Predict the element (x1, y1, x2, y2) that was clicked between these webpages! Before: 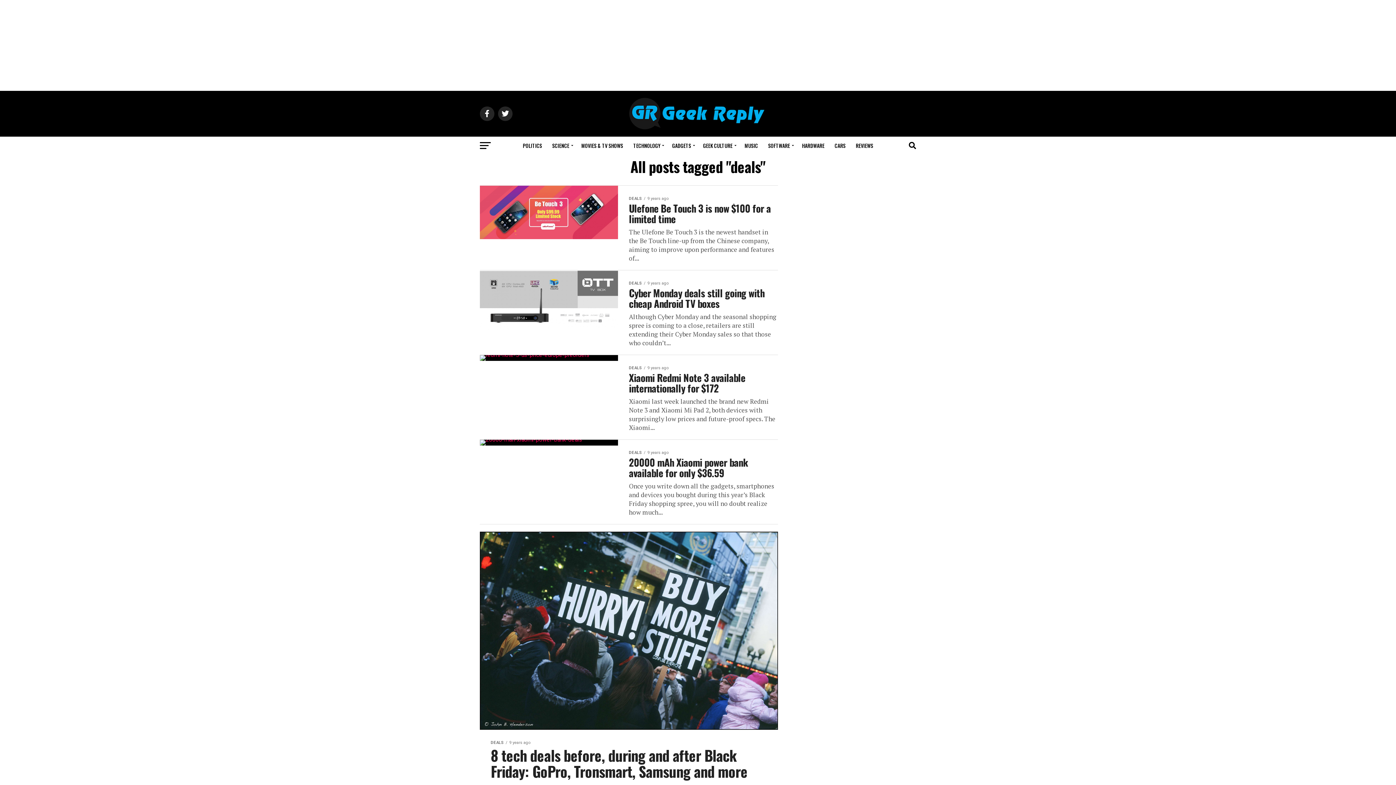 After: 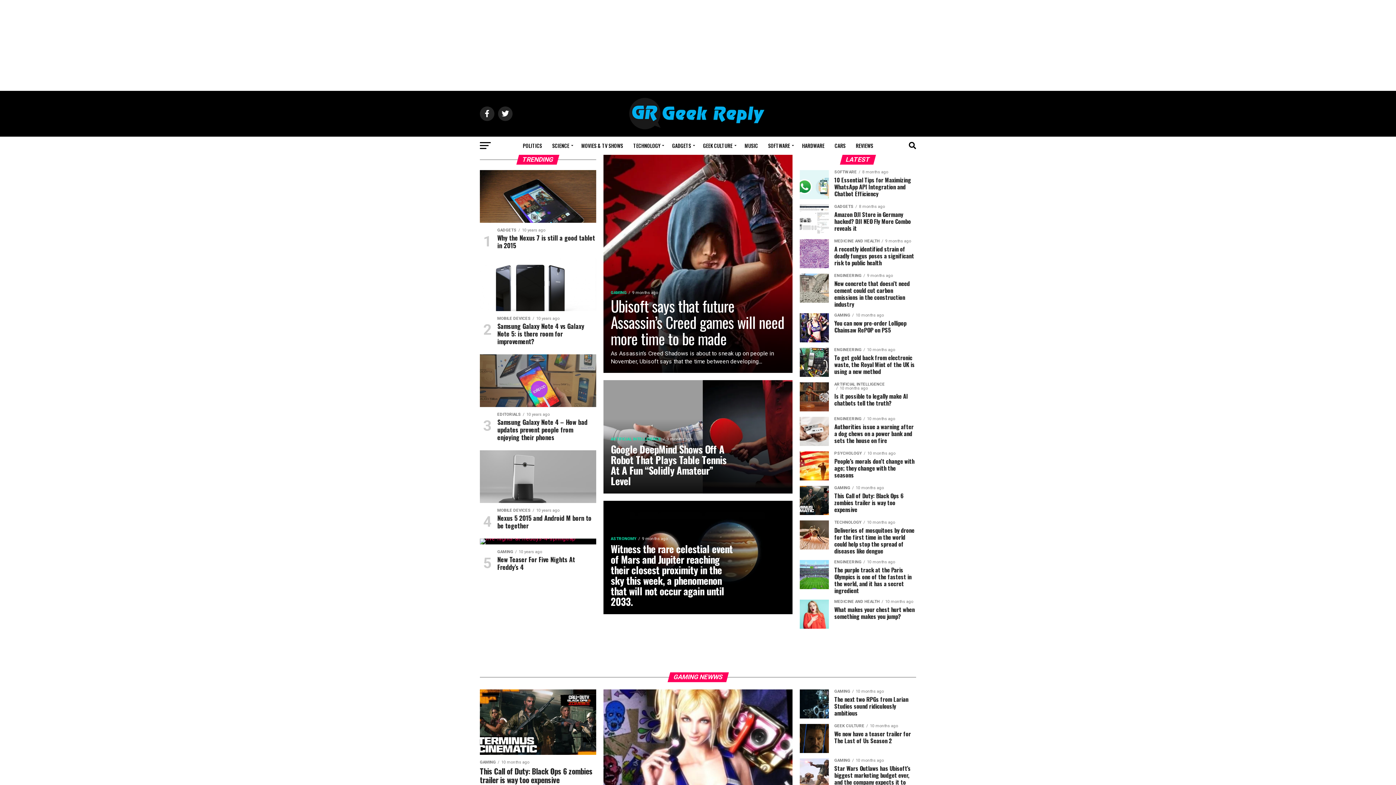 Action: bbox: (625, 125, 770, 132)